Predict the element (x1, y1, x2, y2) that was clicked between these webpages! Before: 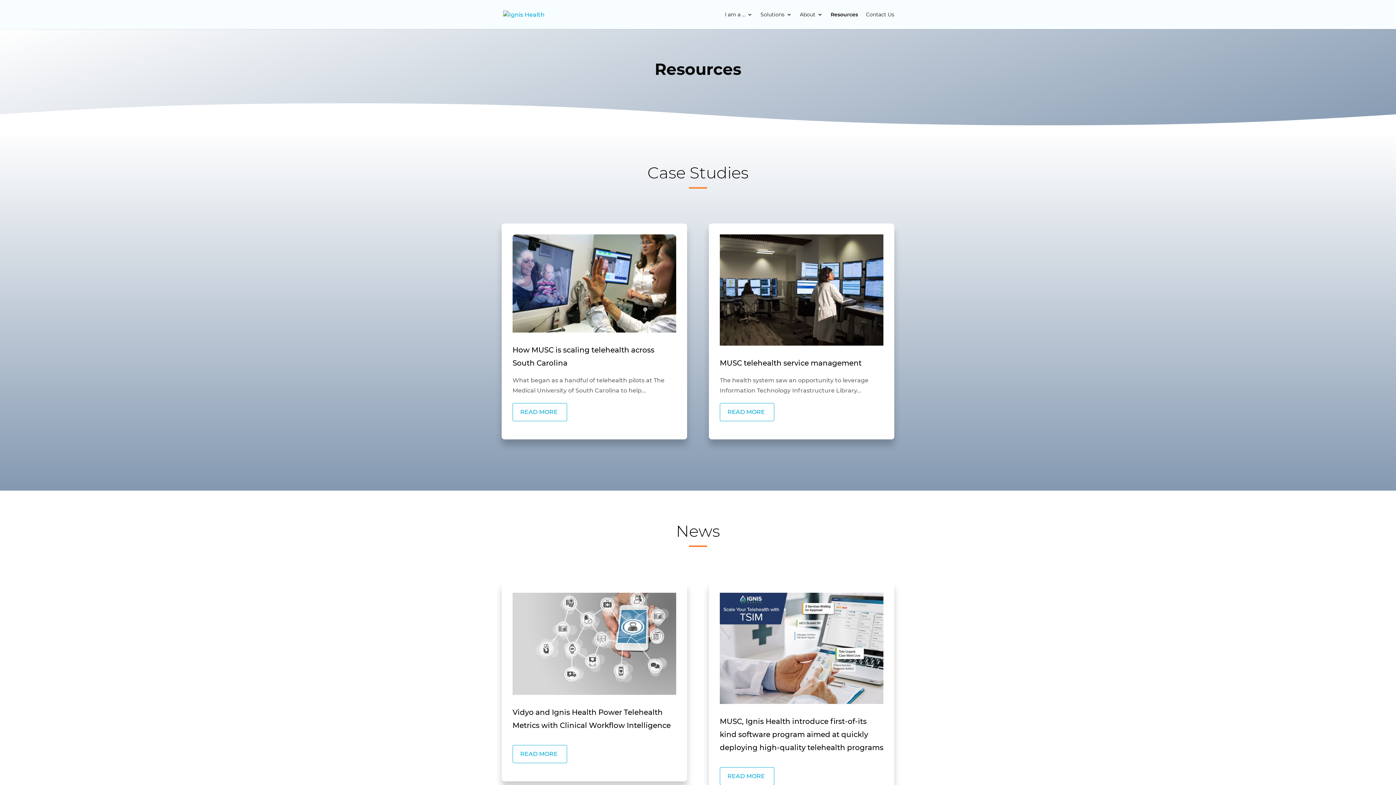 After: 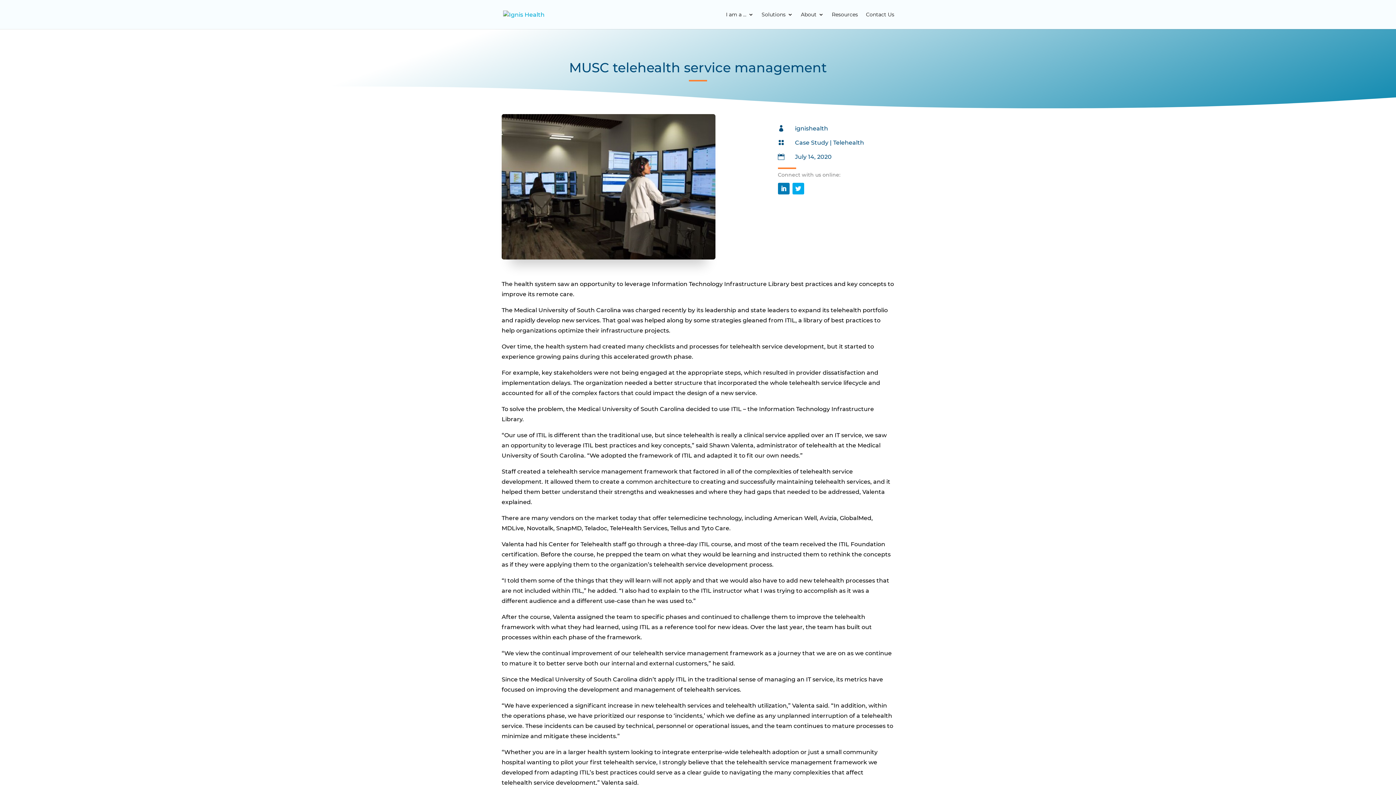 Action: label: MUSC telehealth service management bbox: (720, 358, 861, 367)